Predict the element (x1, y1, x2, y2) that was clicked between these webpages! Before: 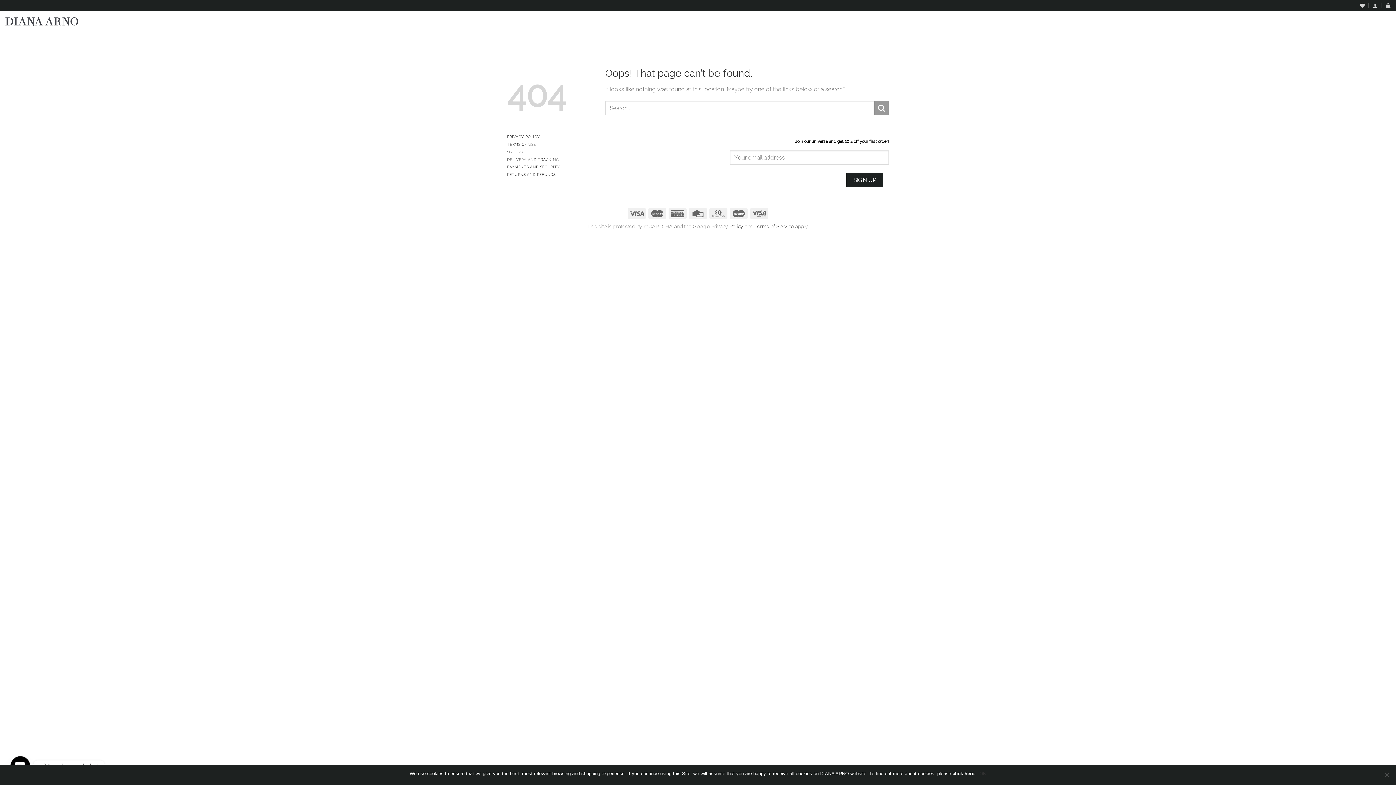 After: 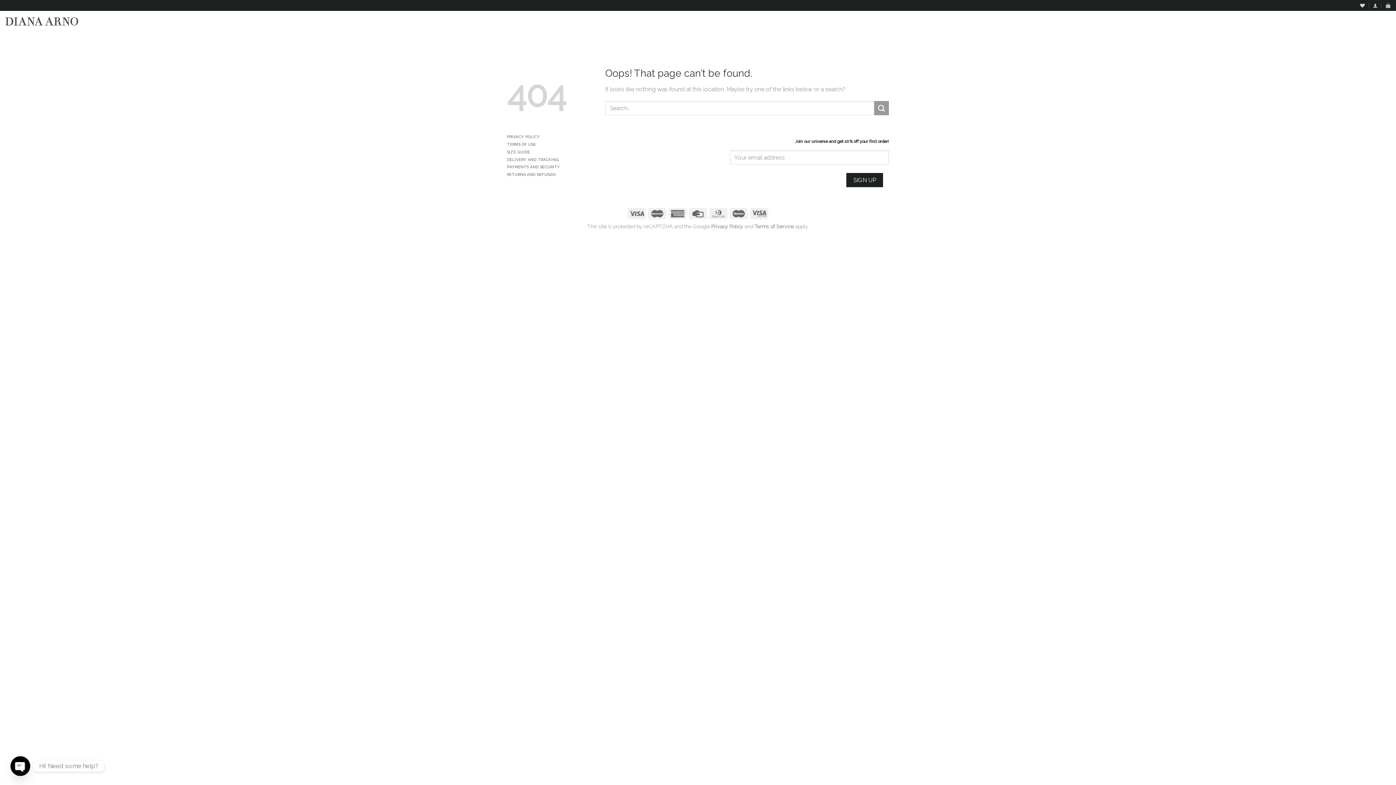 Action: label: OK bbox: (979, 770, 986, 777)